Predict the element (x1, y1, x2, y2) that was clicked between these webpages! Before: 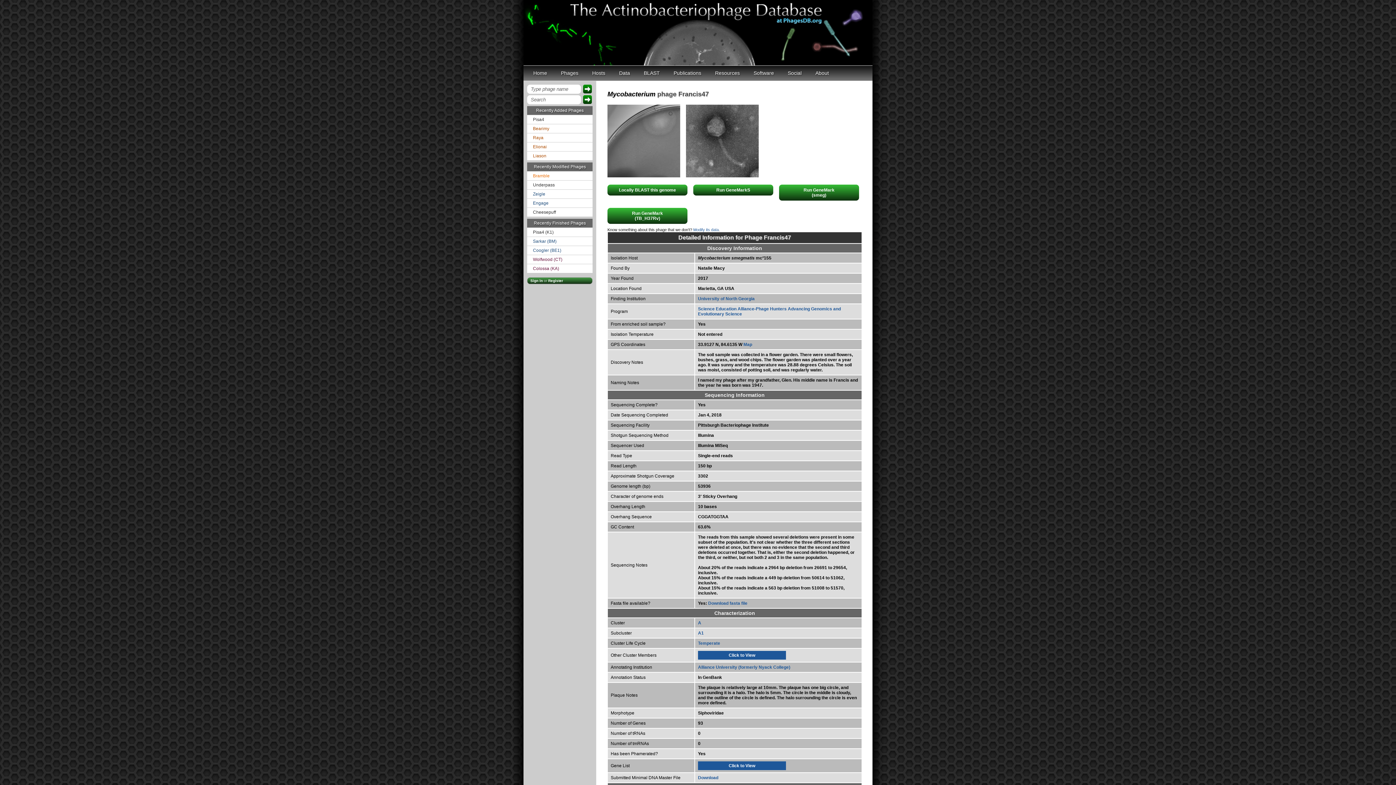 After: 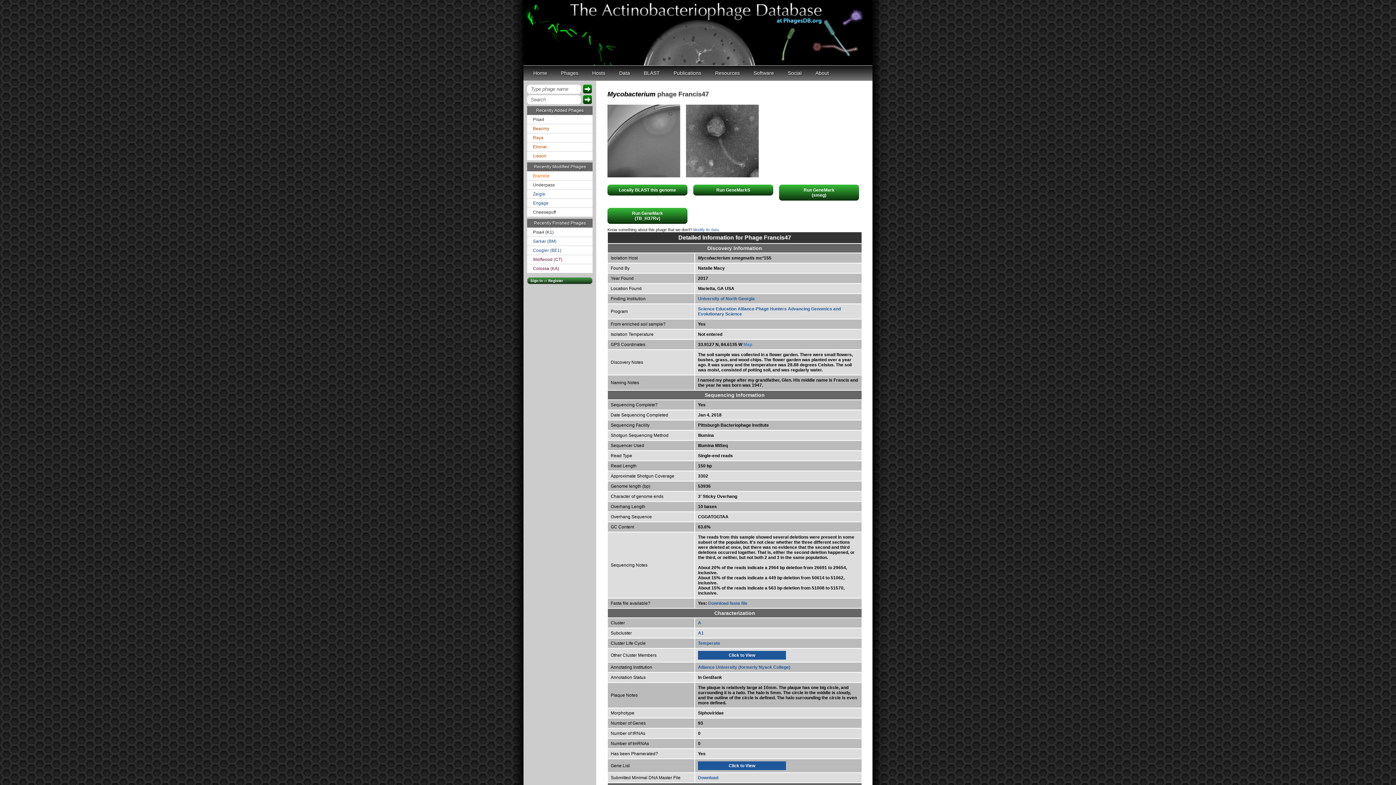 Action: label: Map bbox: (743, 342, 752, 347)